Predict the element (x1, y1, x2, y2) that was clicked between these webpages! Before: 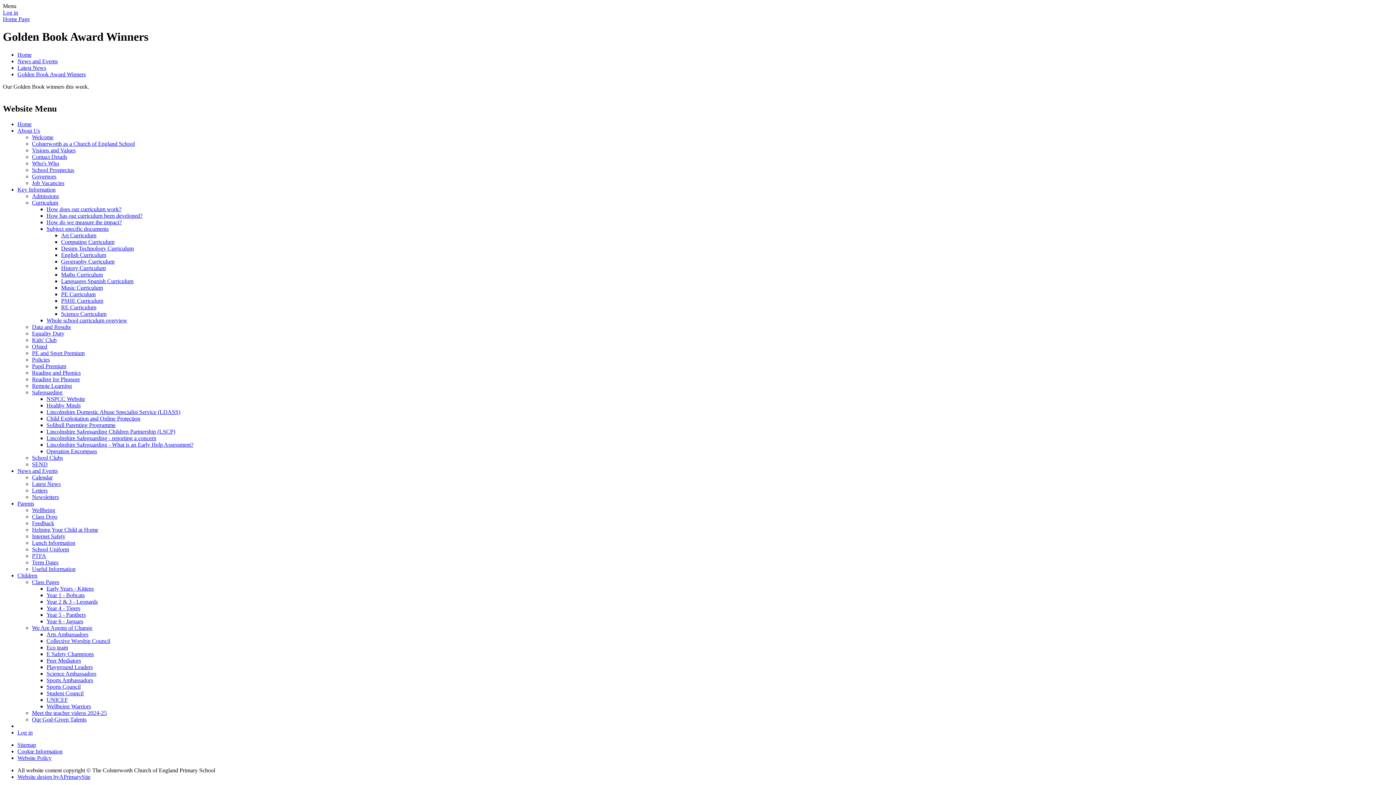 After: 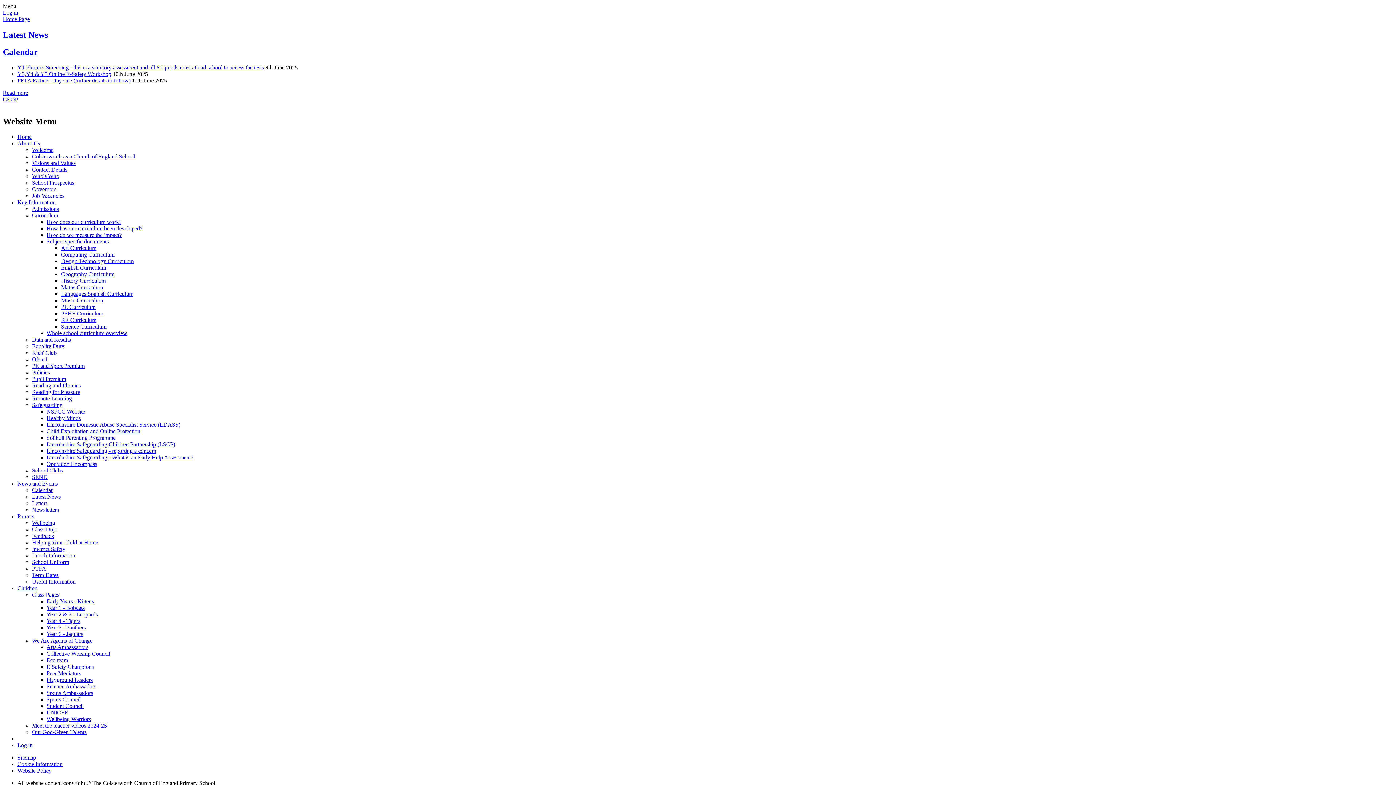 Action: bbox: (2, 16, 29, 22) label: Home Page